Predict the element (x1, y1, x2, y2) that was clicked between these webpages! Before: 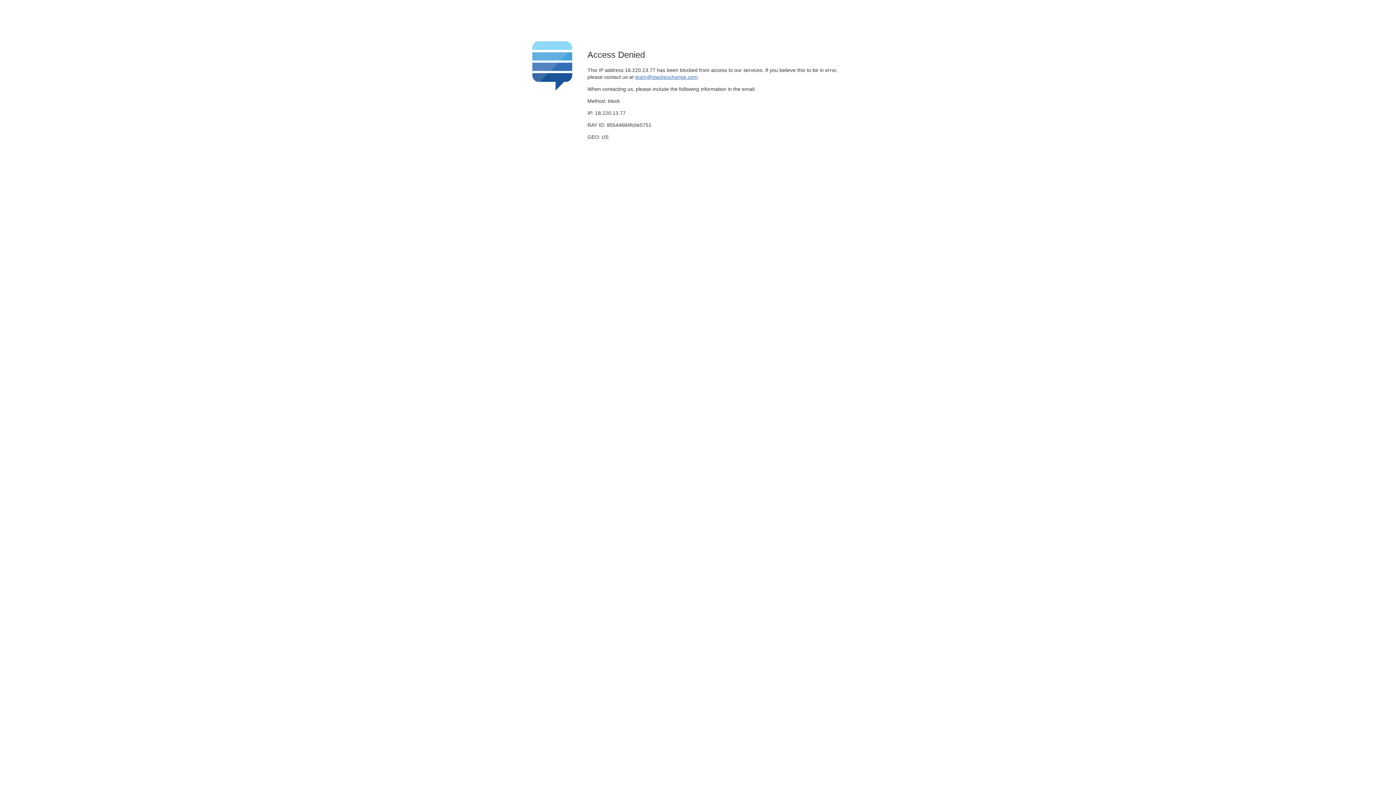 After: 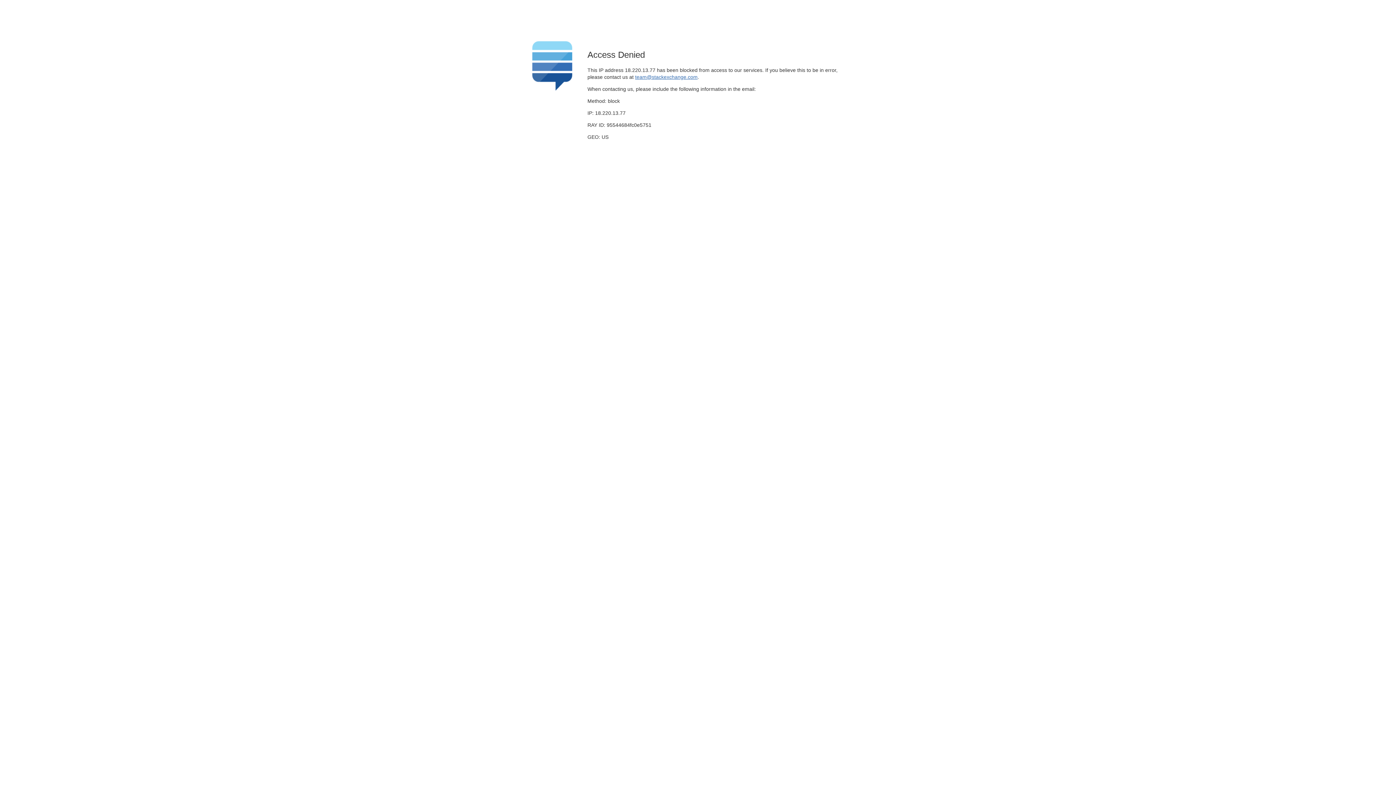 Action: label: team@stackexchange.com bbox: (635, 74, 697, 79)